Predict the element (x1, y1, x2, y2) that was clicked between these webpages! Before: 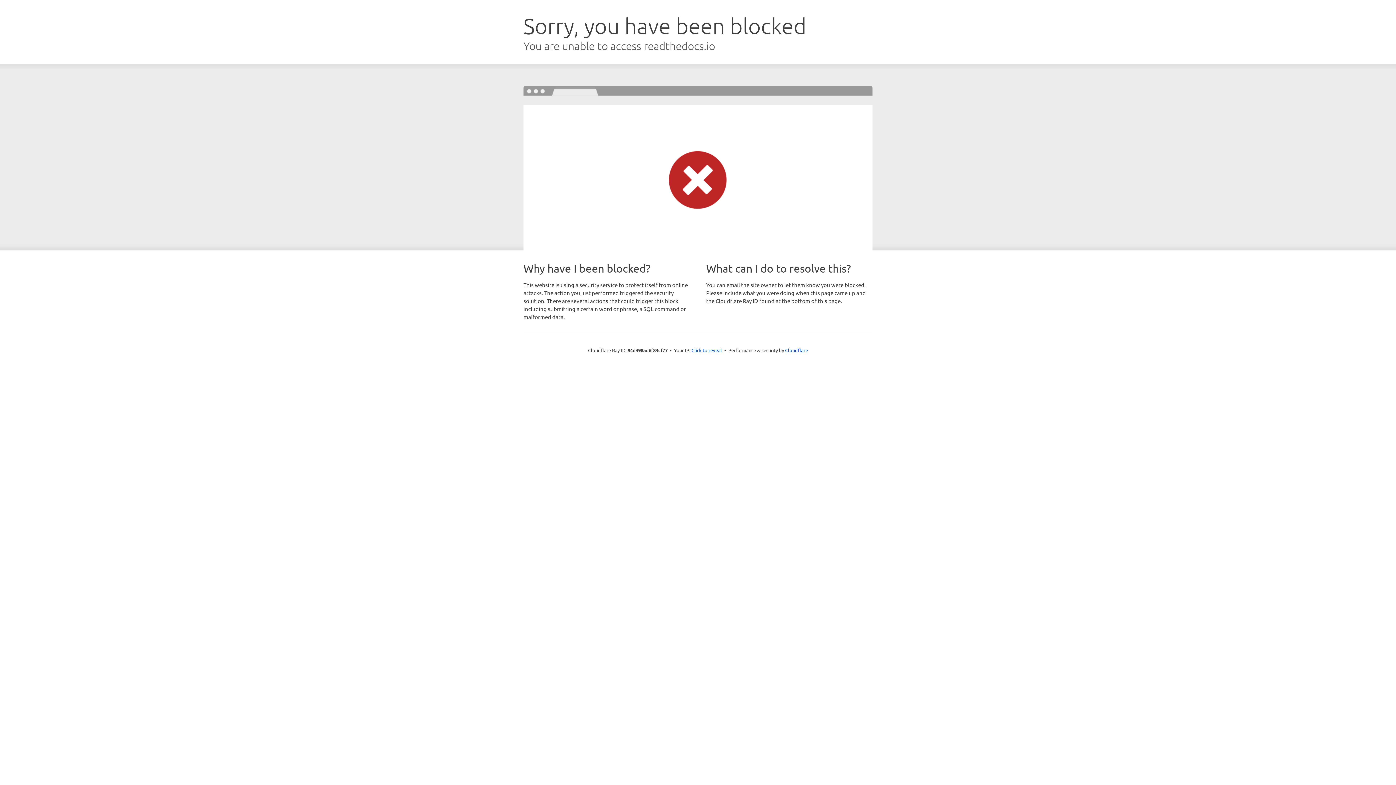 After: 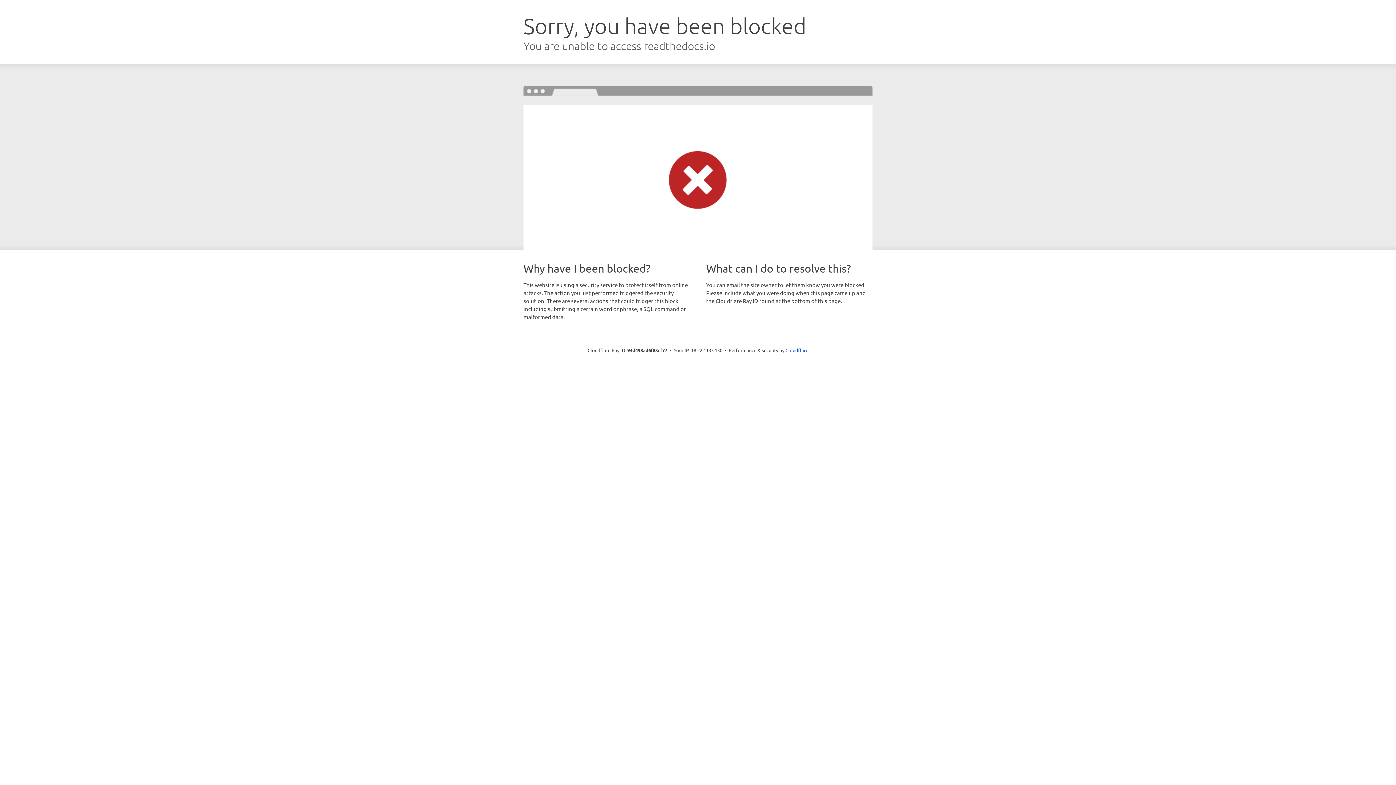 Action: bbox: (691, 346, 722, 353) label: Click to reveal